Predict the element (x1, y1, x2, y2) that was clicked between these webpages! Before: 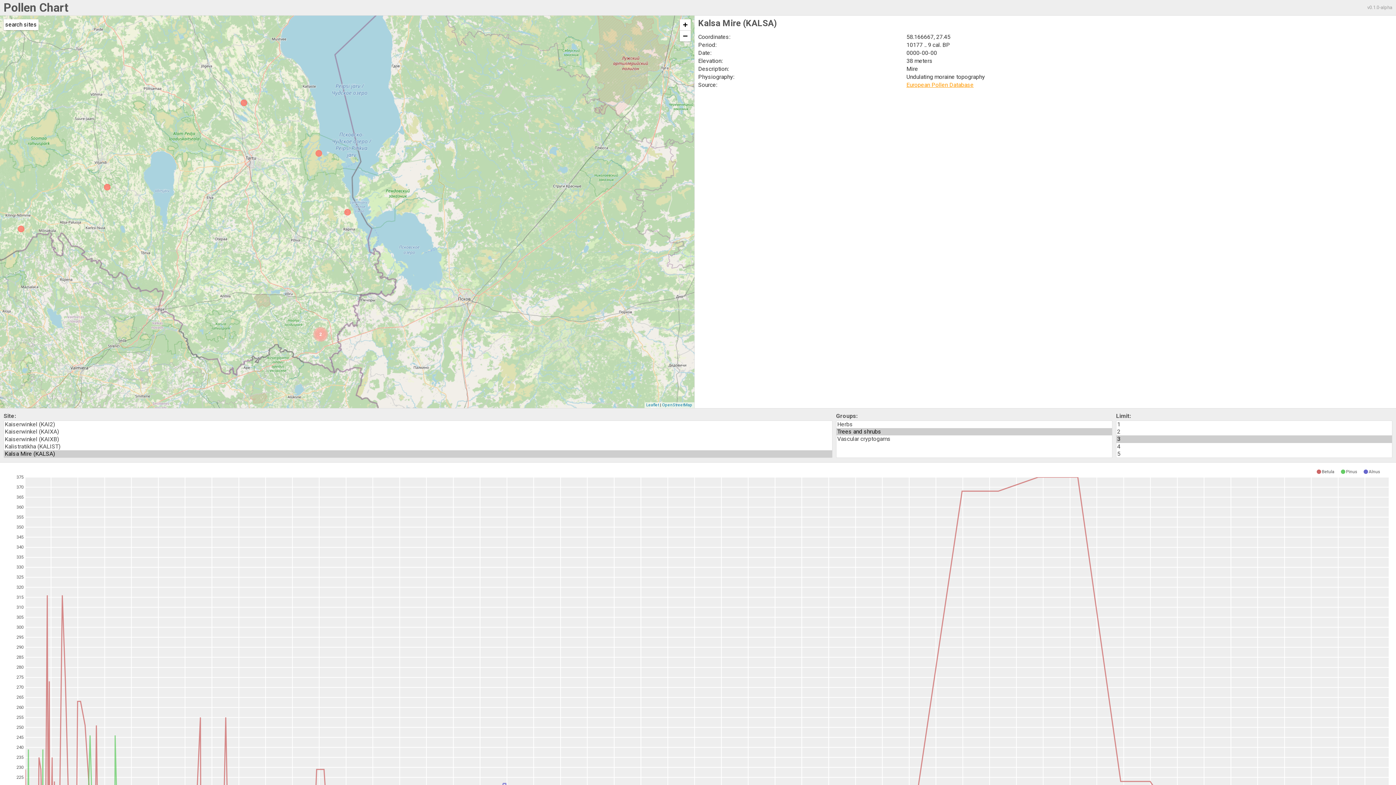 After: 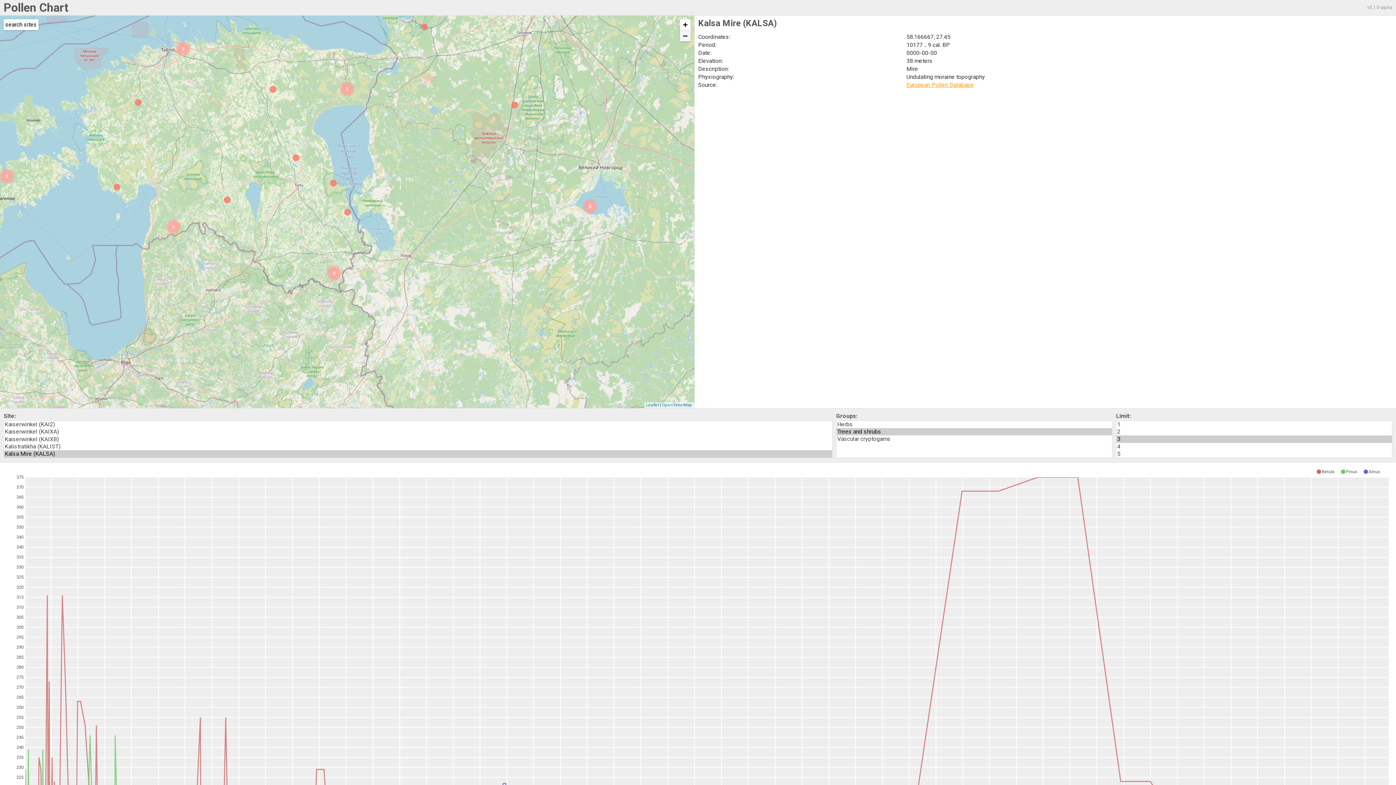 Action: bbox: (679, 30, 690, 41) label: Zoom out